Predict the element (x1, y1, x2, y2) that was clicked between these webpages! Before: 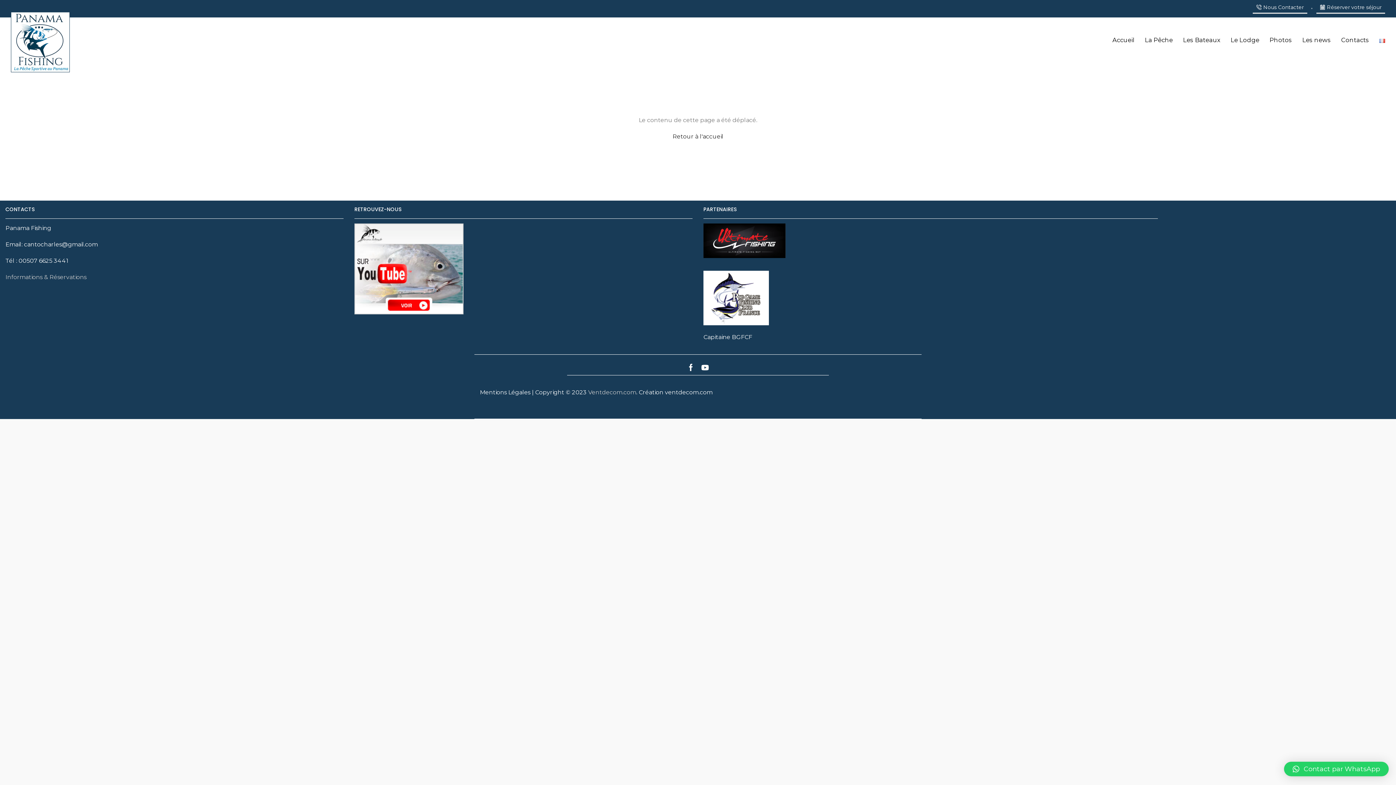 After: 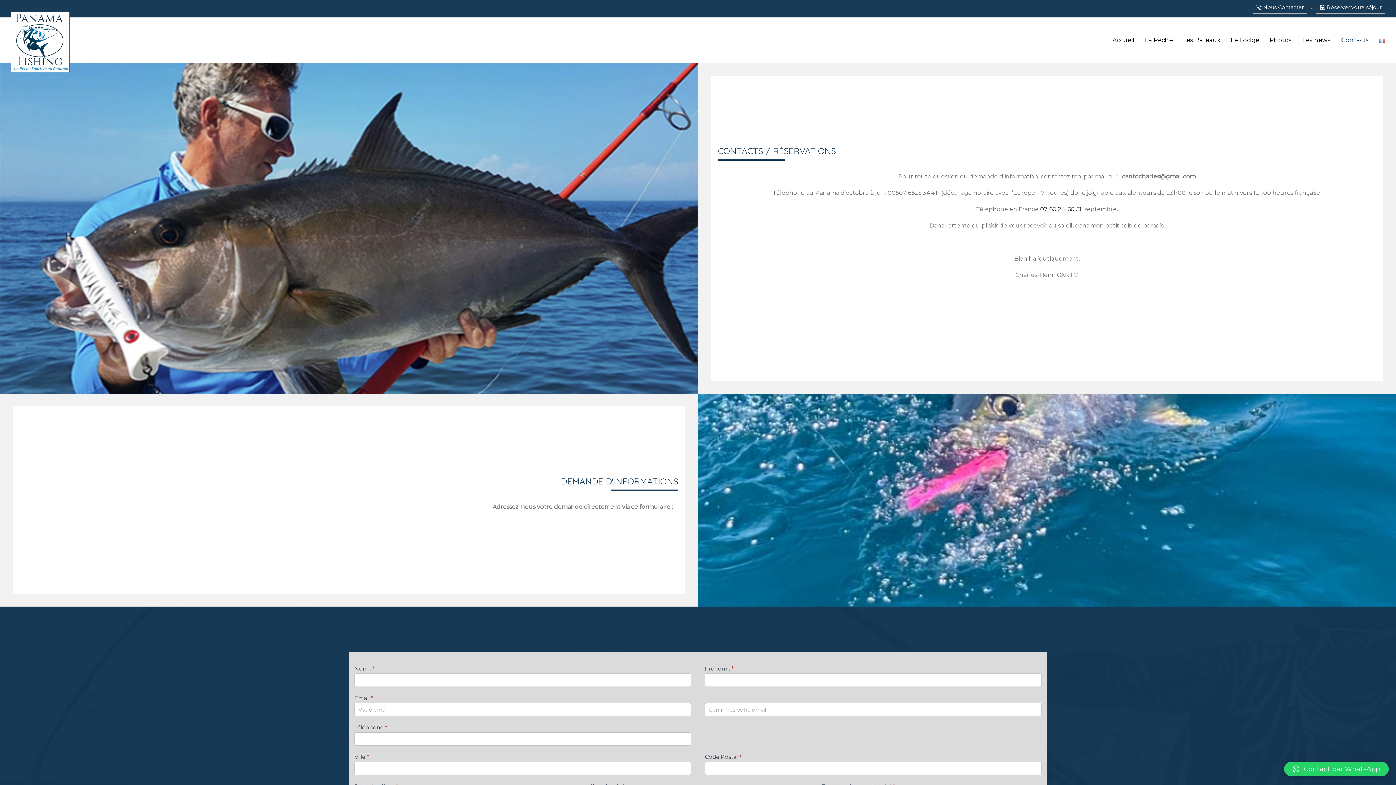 Action: label: Contacts bbox: (1341, 36, 1369, 44)